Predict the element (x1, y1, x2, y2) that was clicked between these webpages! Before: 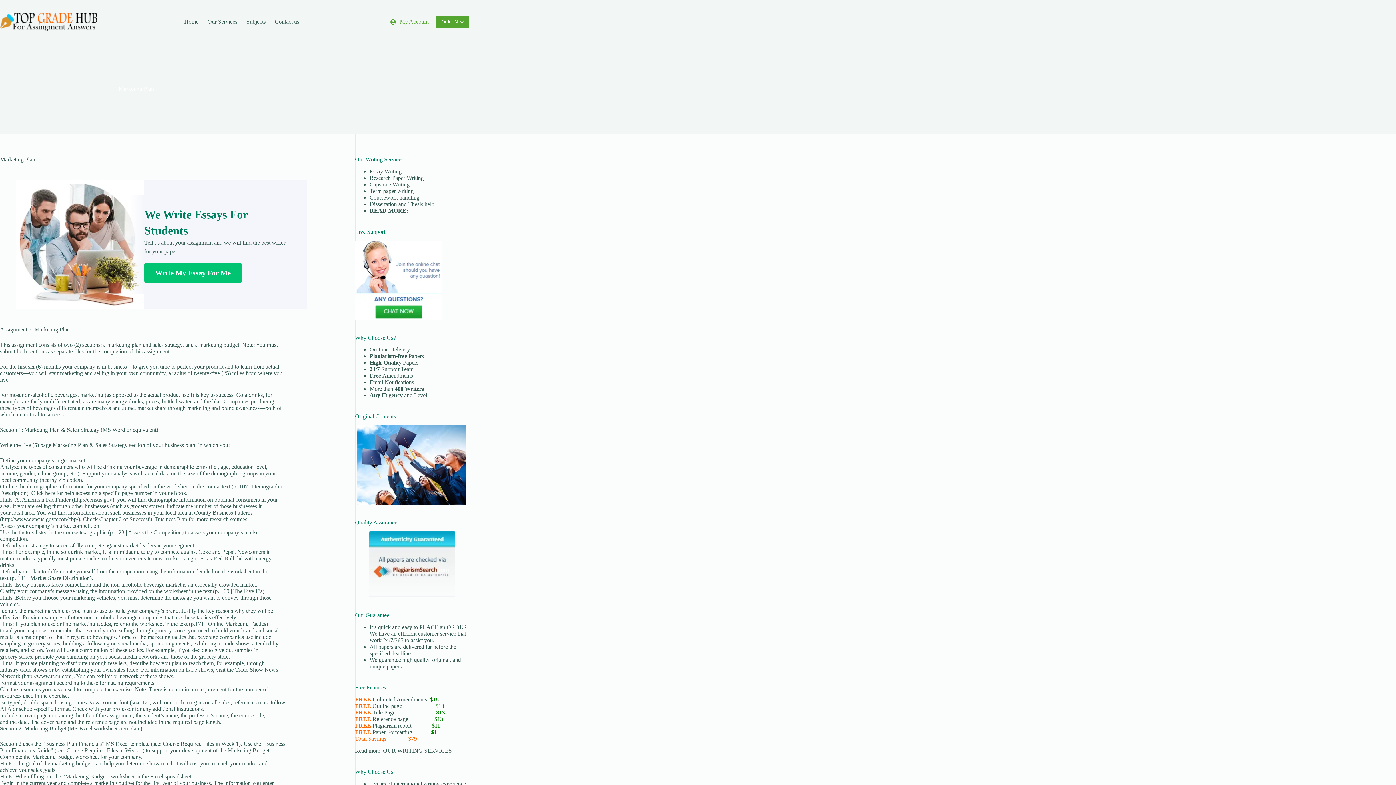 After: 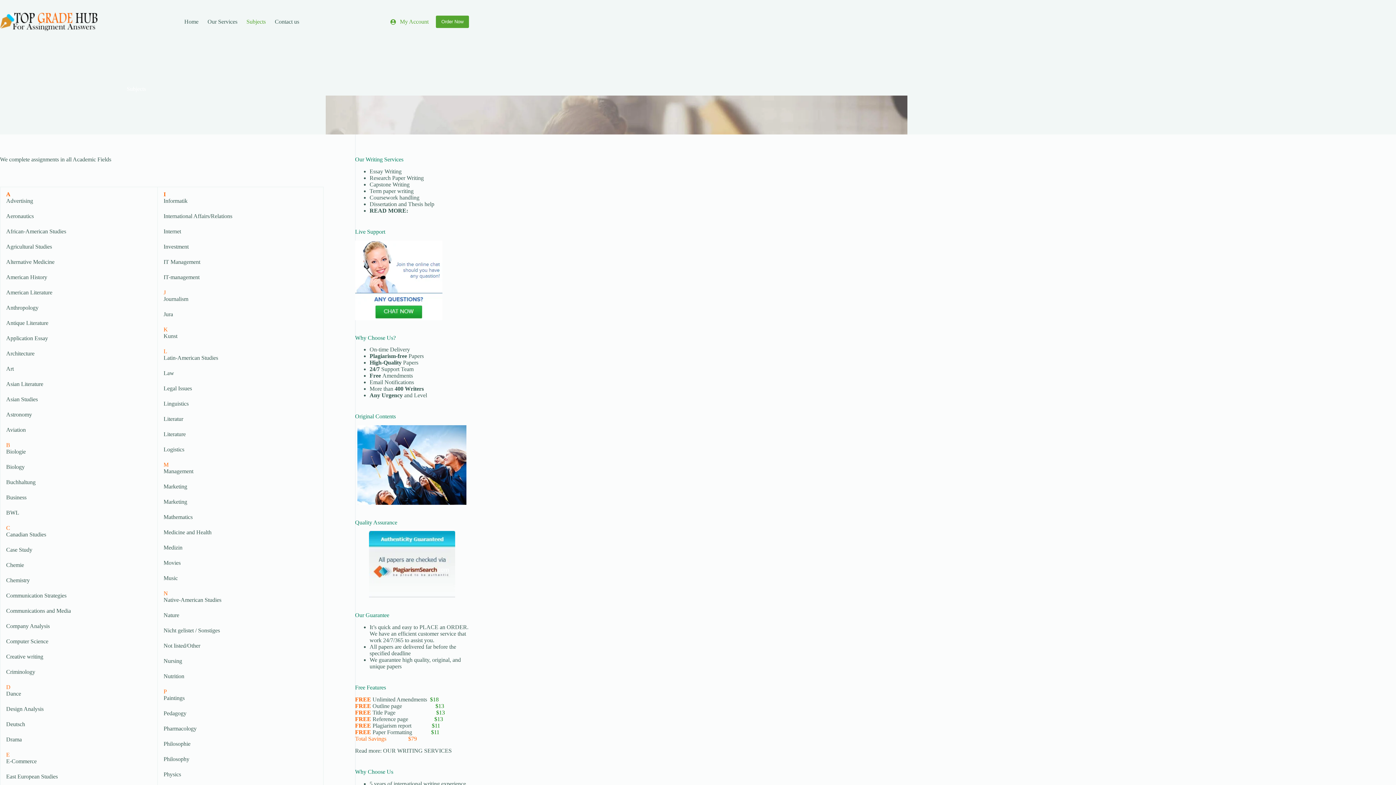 Action: bbox: (242, 0, 270, 43) label: Subjects